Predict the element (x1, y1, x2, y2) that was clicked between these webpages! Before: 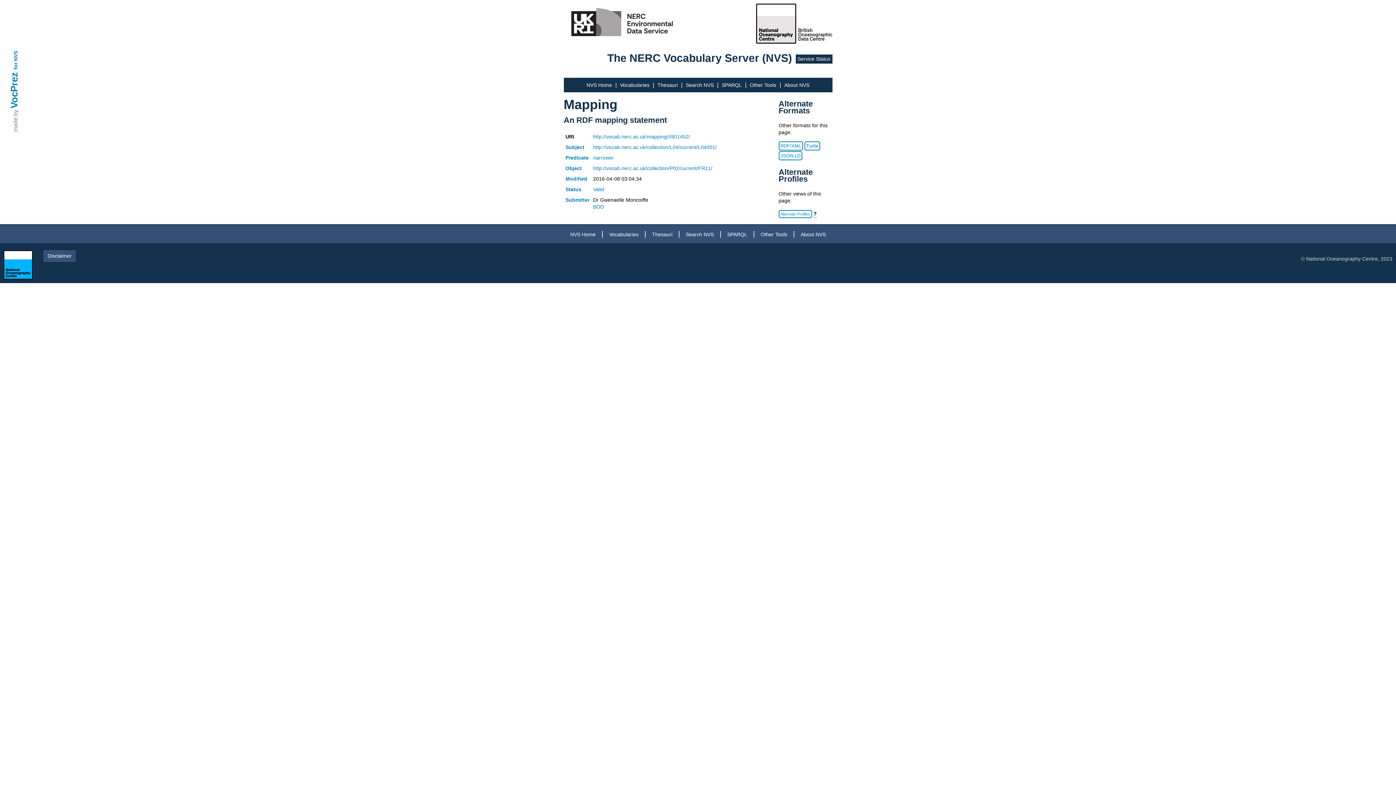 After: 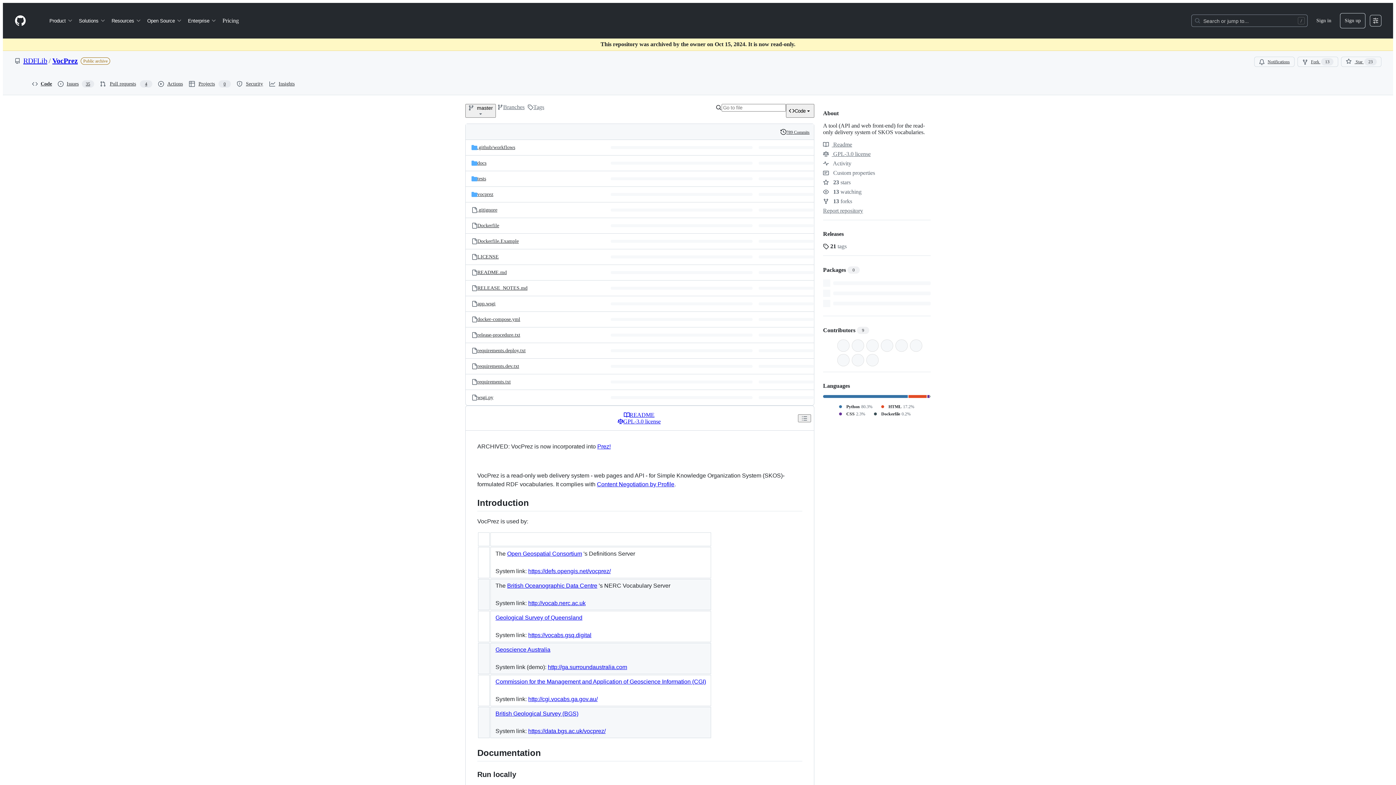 Action: bbox: (8, 72, 19, 108) label: VocPrez